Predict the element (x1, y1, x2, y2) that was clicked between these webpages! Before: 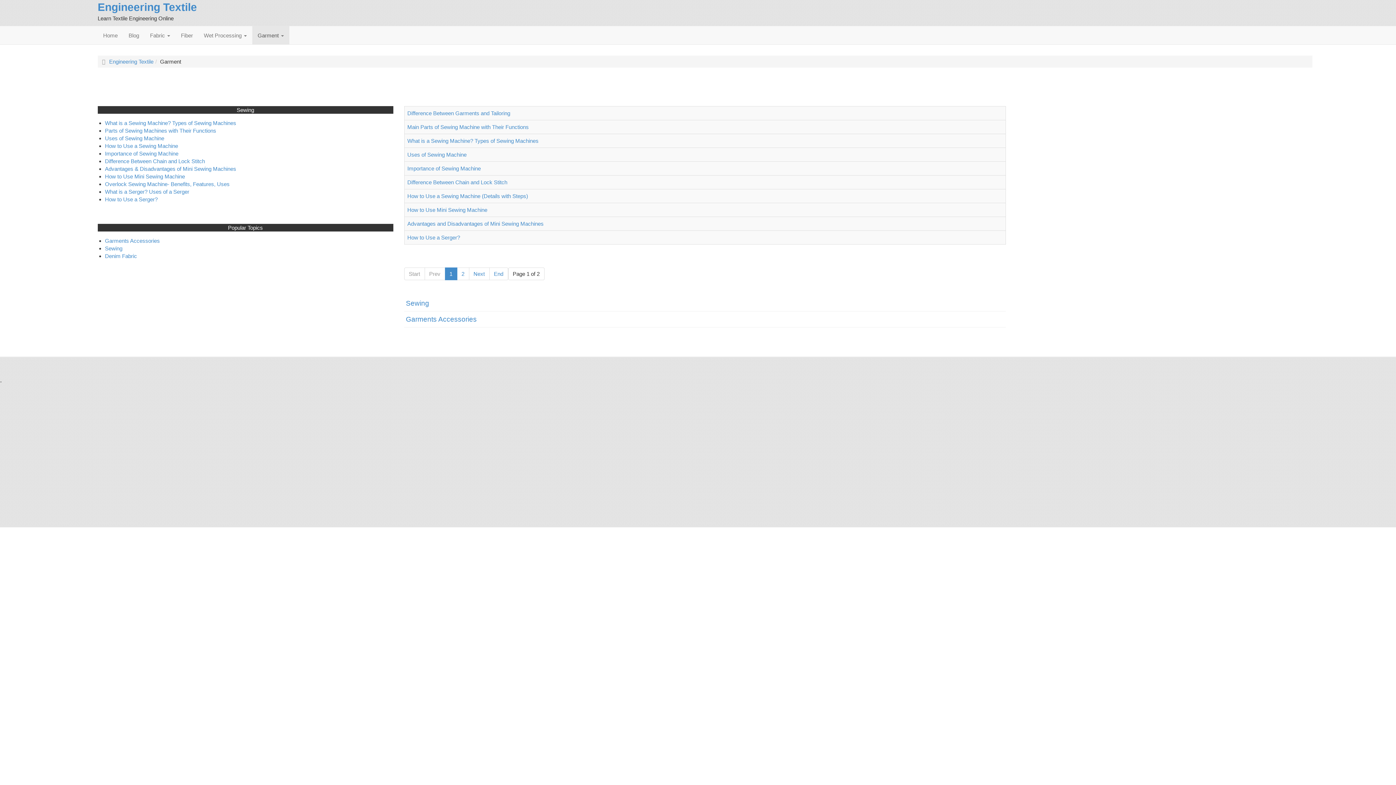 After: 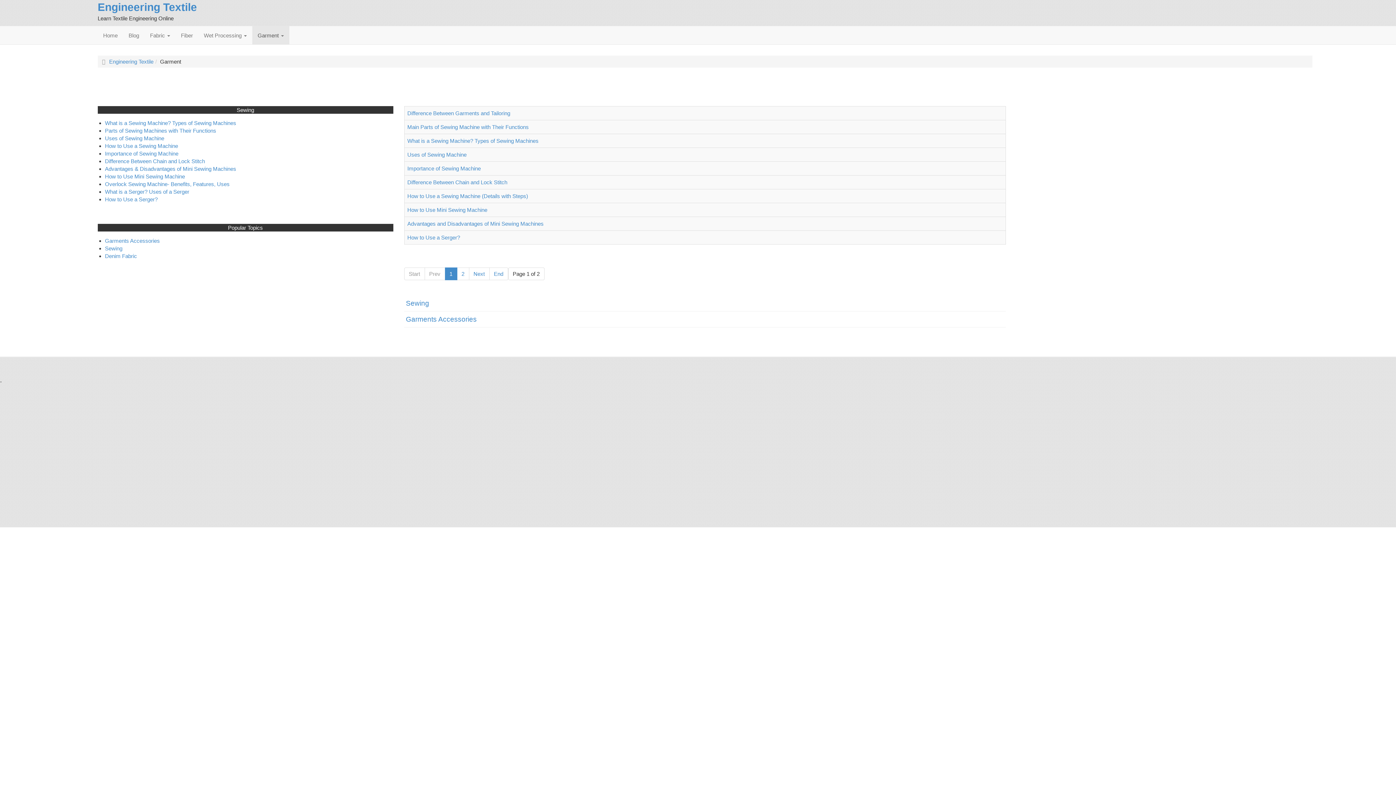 Action: bbox: (252, 26, 289, 44) label: Garment 